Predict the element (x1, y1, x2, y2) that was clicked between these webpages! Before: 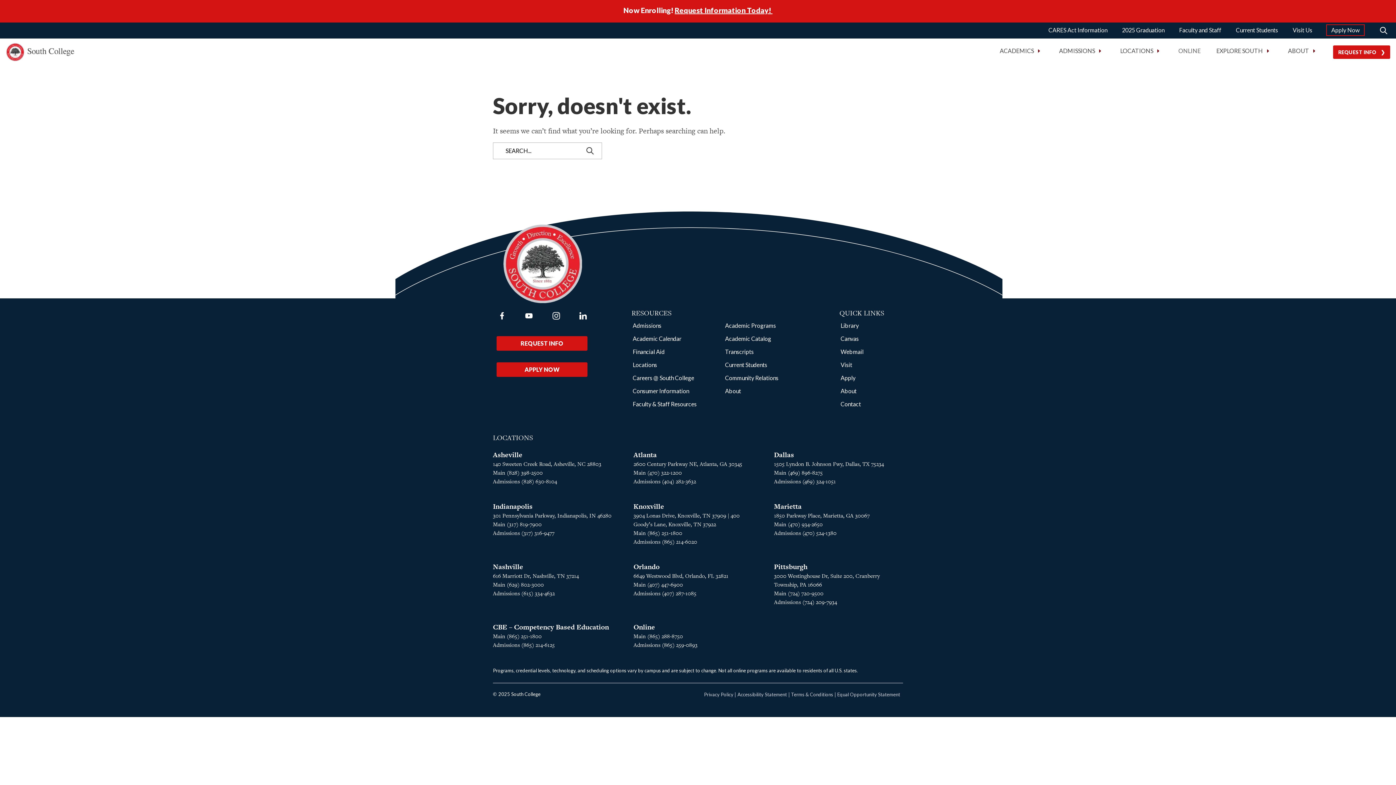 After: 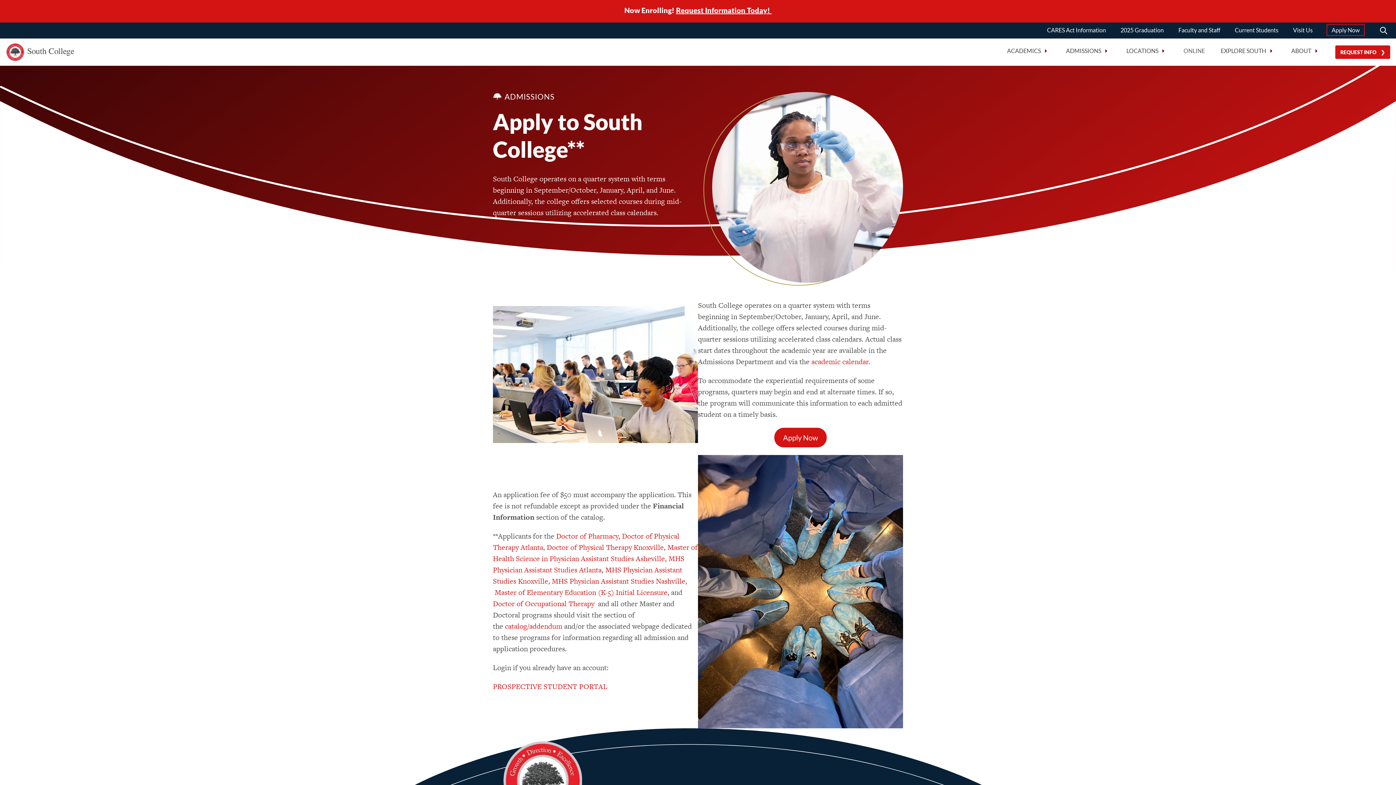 Action: bbox: (840, 374, 855, 381) label: Apply